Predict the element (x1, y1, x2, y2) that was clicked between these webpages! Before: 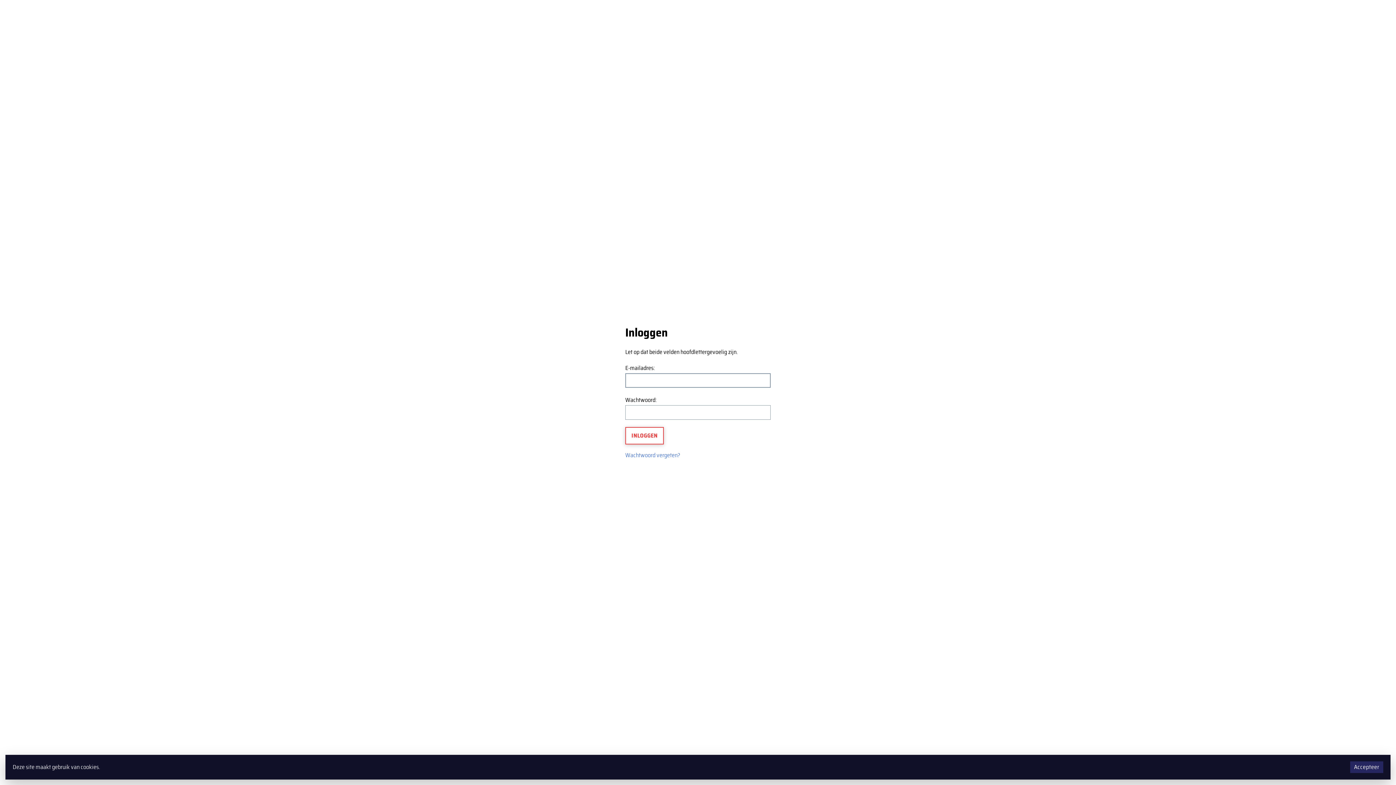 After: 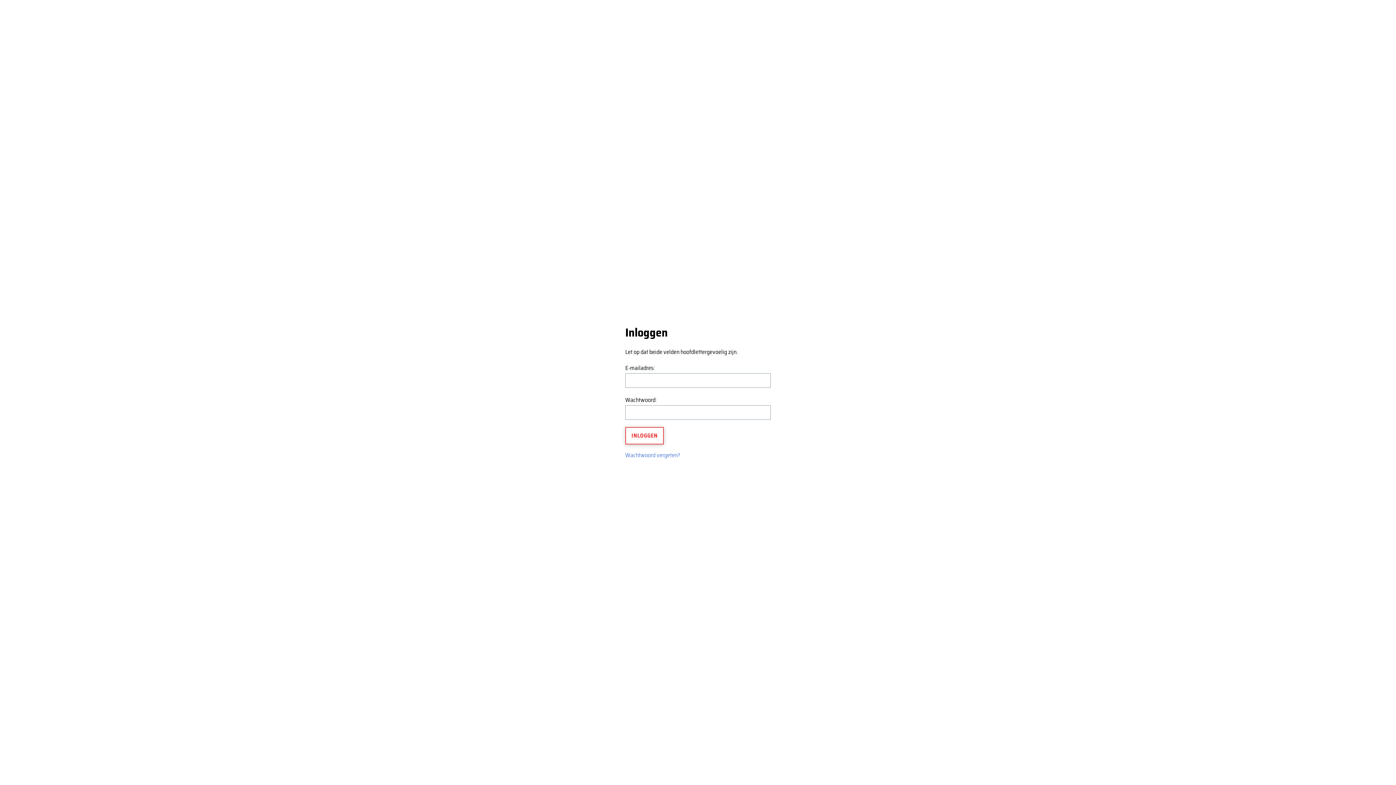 Action: bbox: (1350, 761, 1383, 773) label: Accepteer